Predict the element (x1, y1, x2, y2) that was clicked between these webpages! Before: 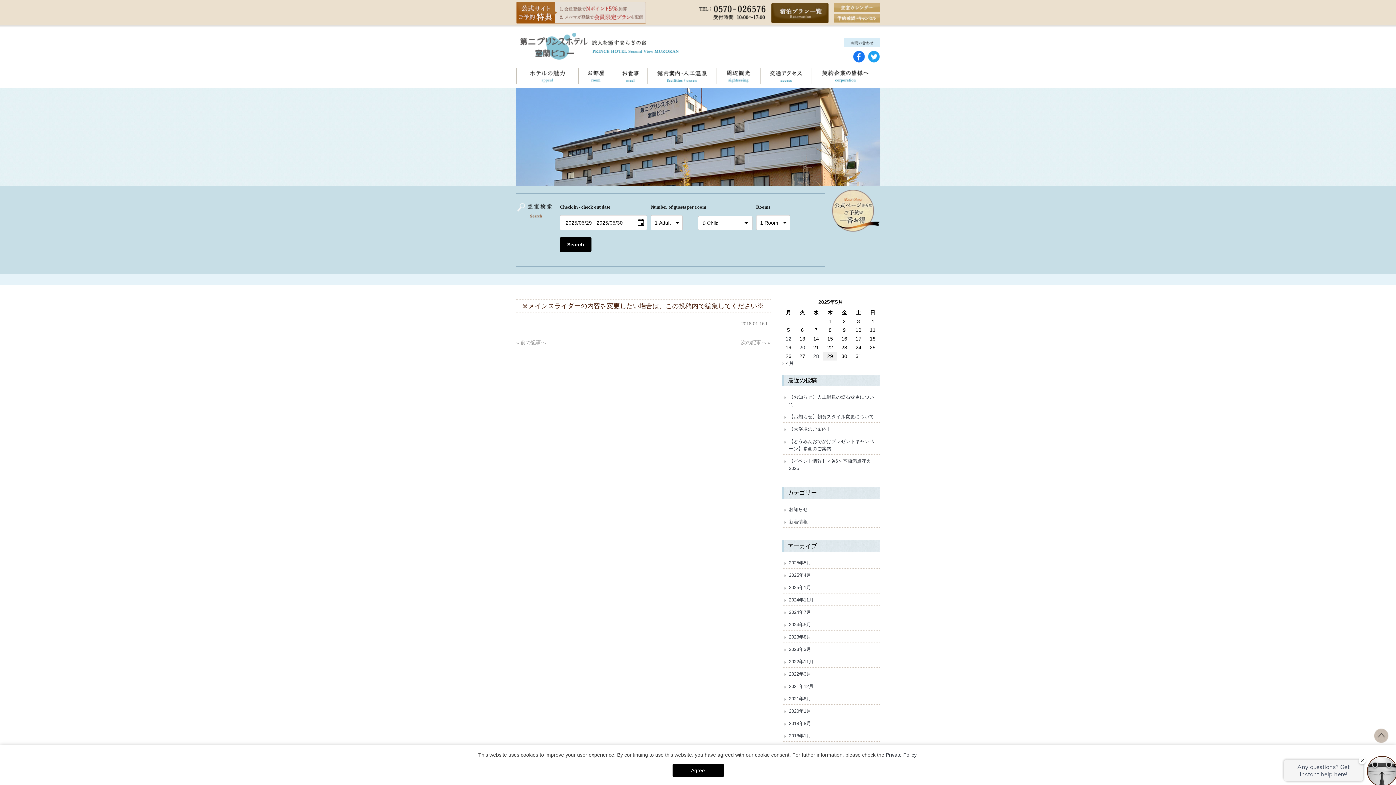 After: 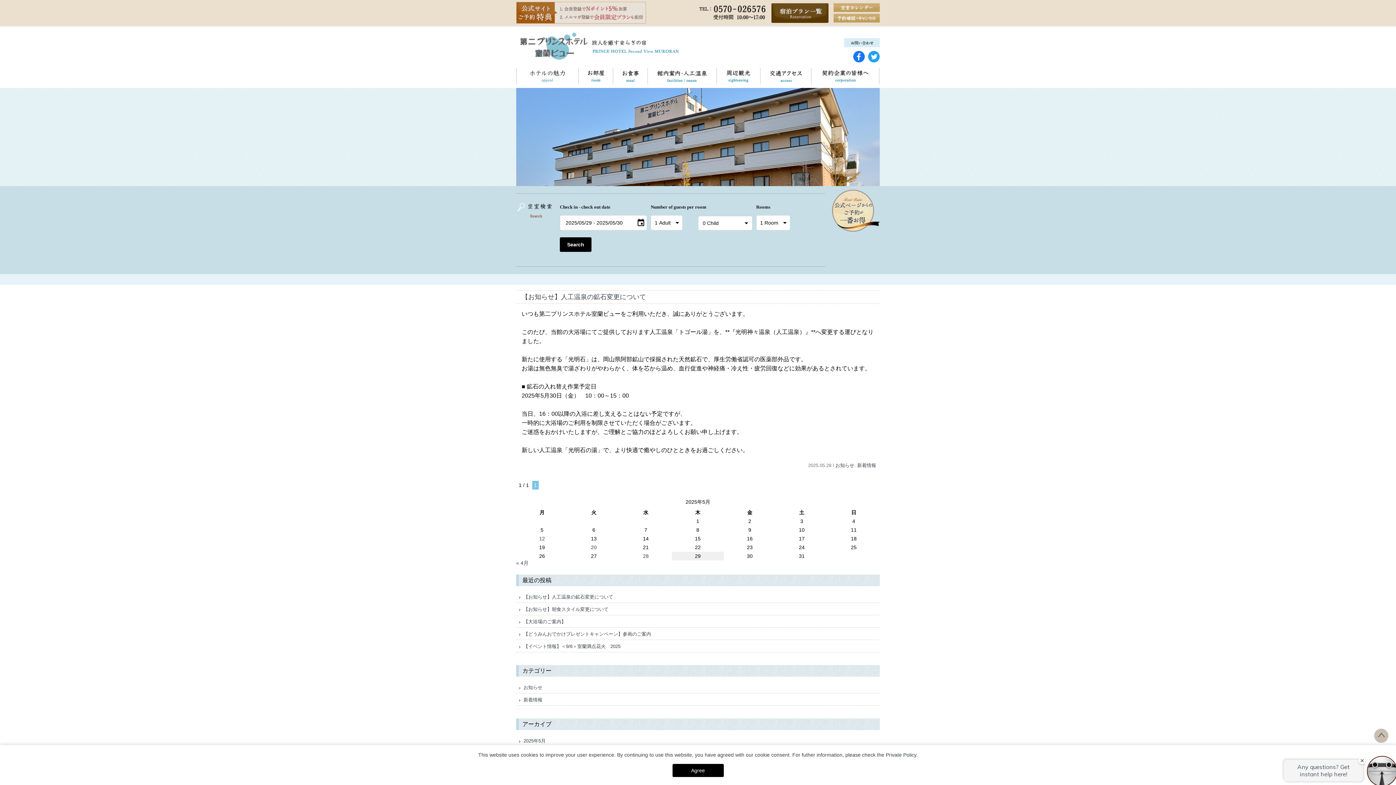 Action: bbox: (813, 353, 819, 359) label: 2025年5月28日 に投稿を公開